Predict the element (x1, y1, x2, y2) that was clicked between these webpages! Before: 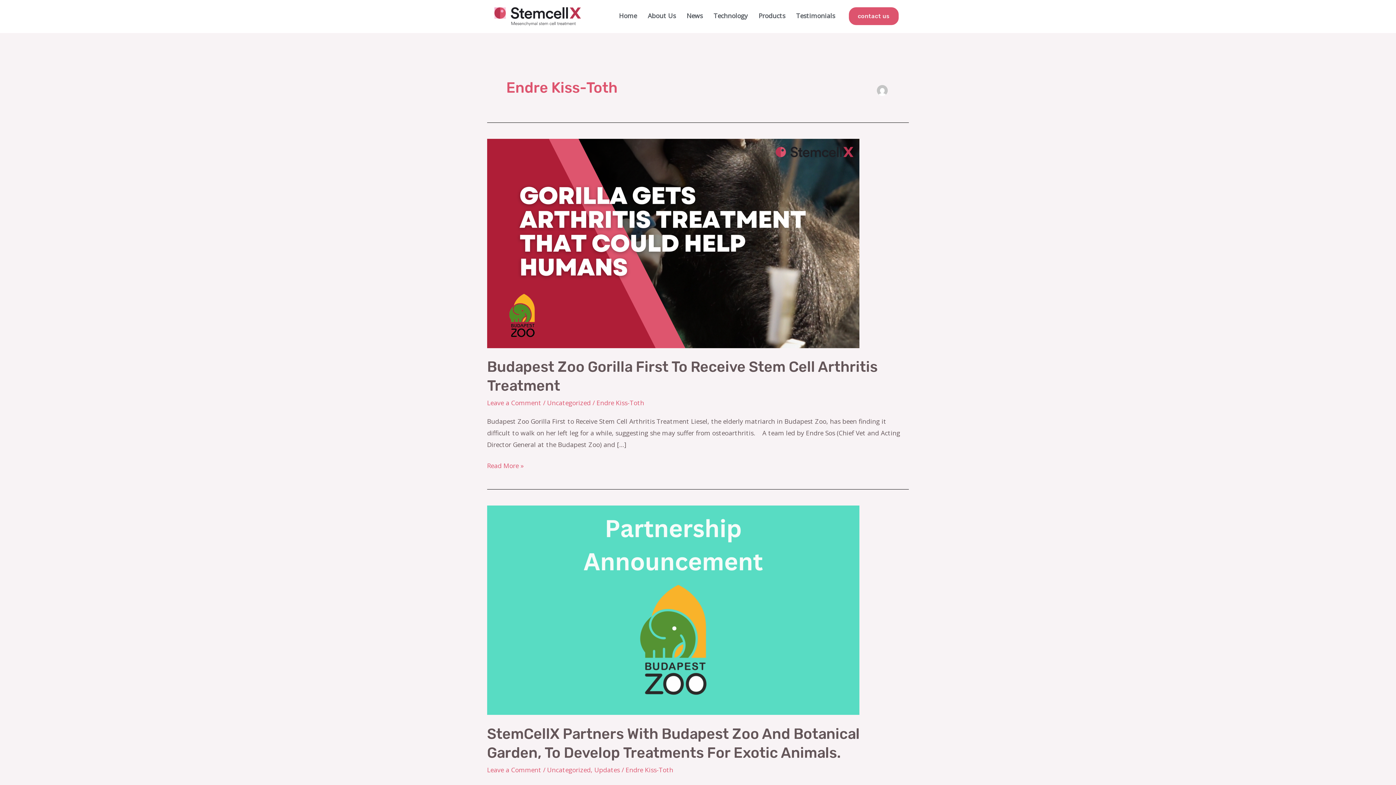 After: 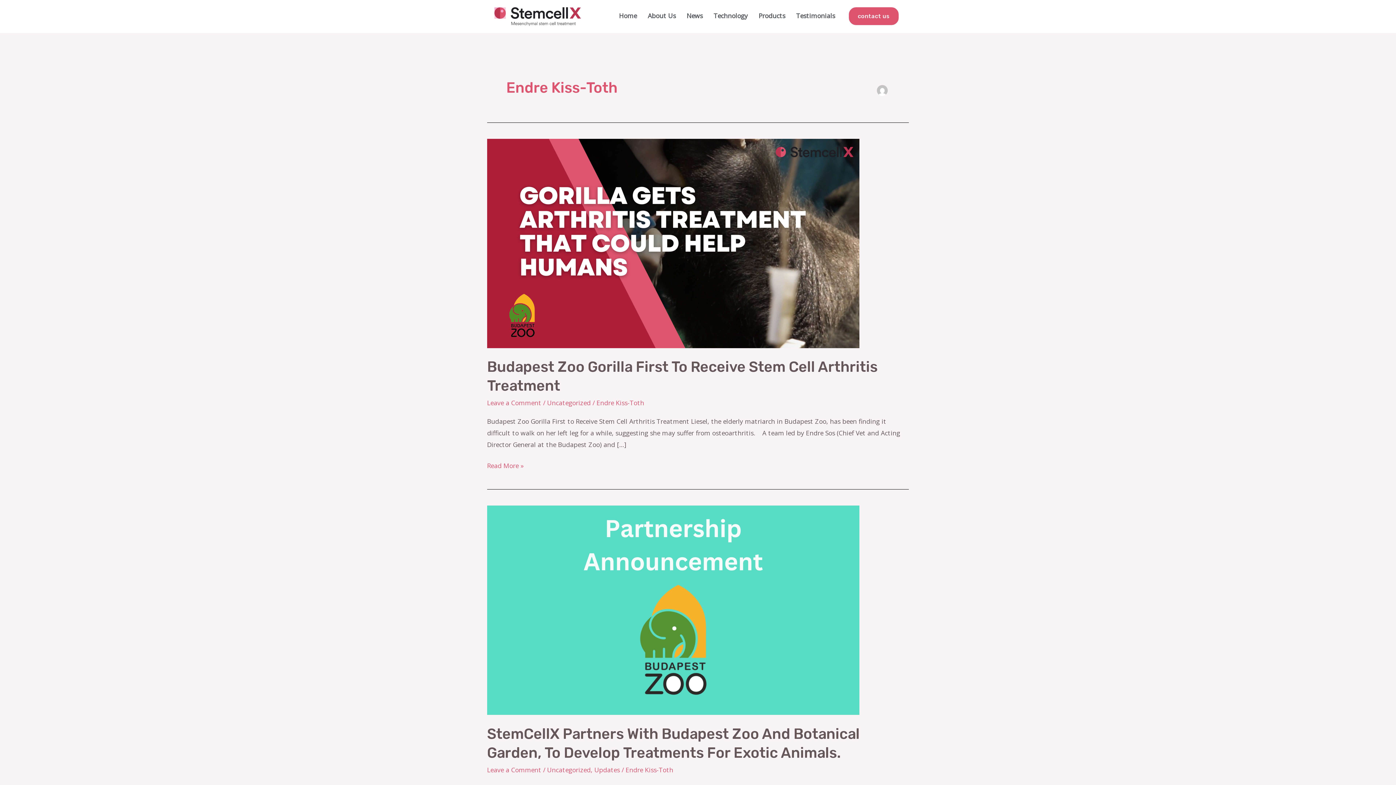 Action: bbox: (596, 398, 644, 407) label: Endre Kiss-Toth